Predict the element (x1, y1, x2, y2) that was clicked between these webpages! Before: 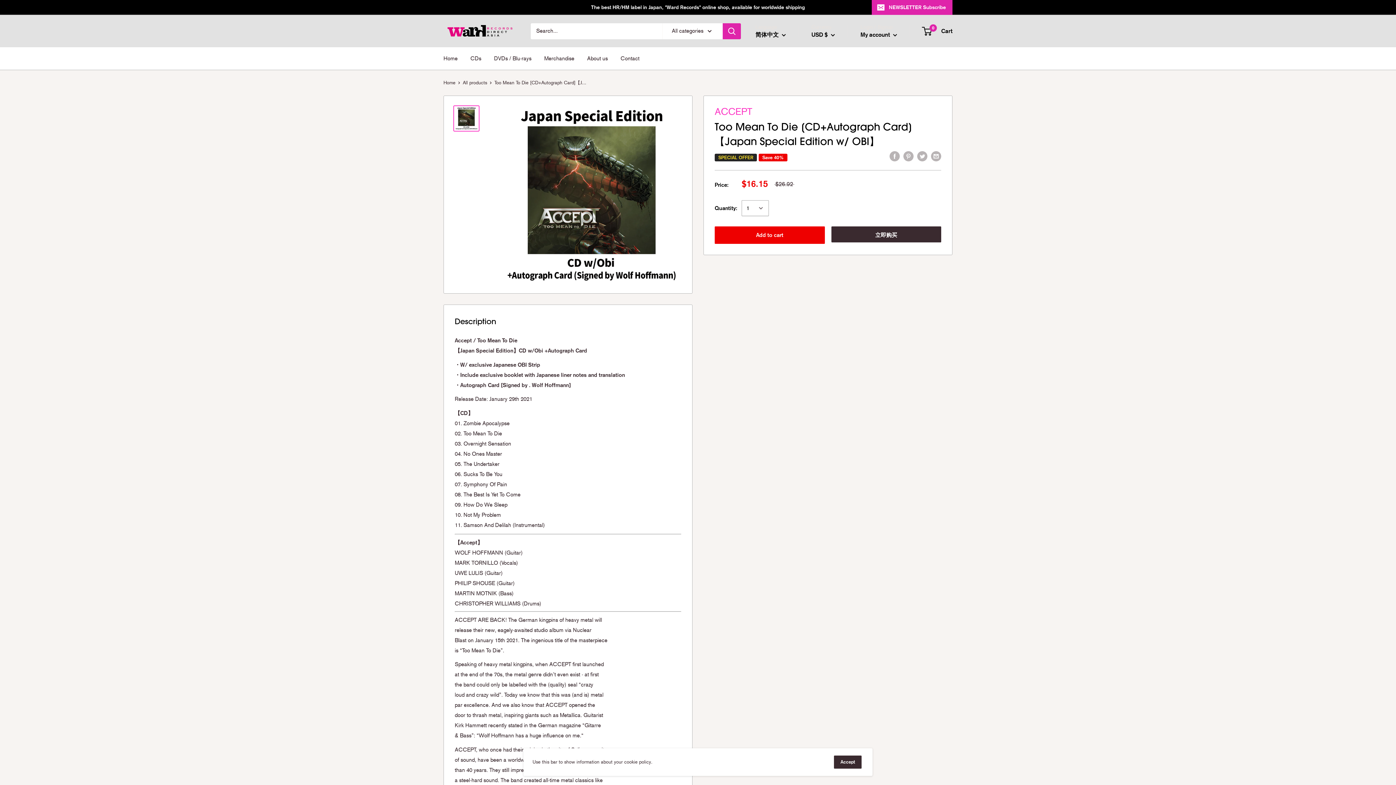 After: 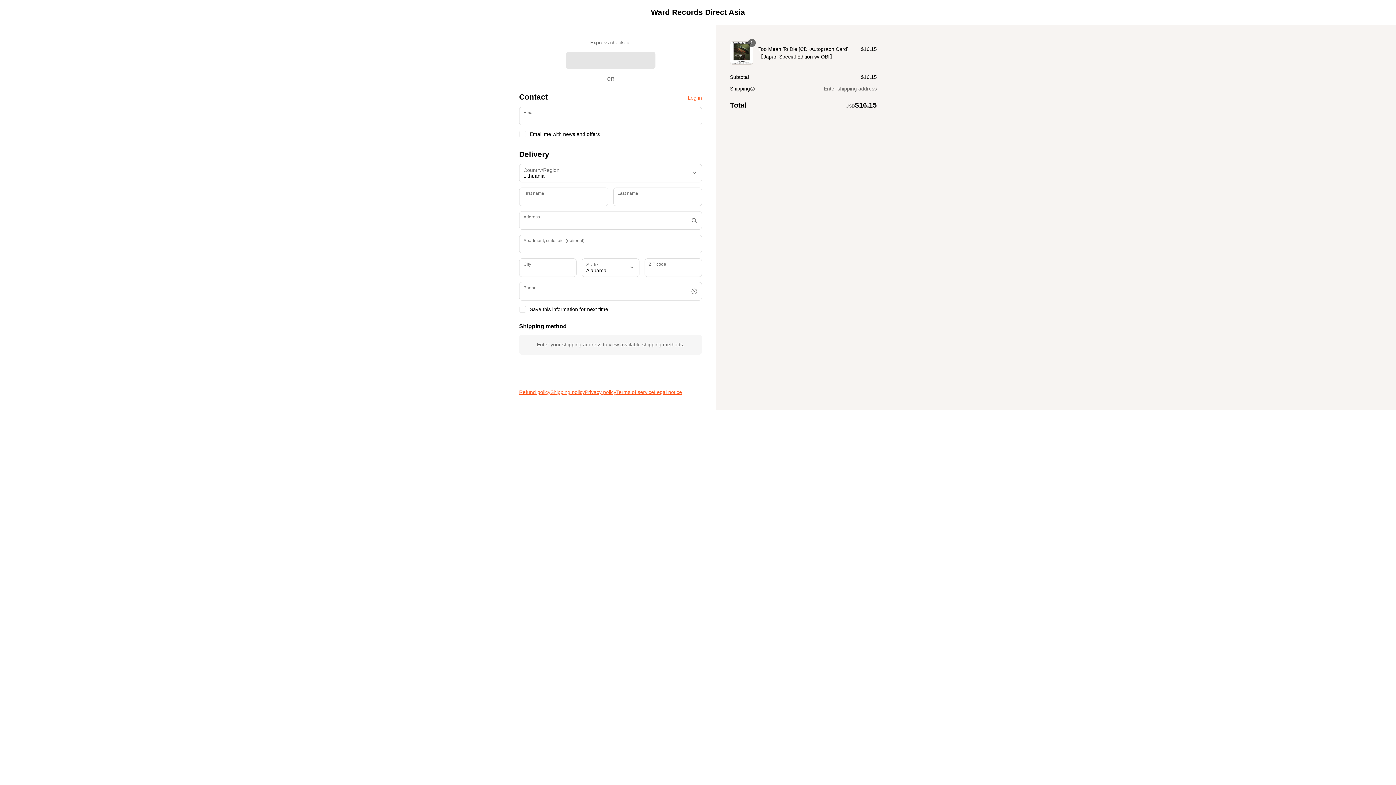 Action: label: 立即购买 bbox: (831, 226, 941, 242)